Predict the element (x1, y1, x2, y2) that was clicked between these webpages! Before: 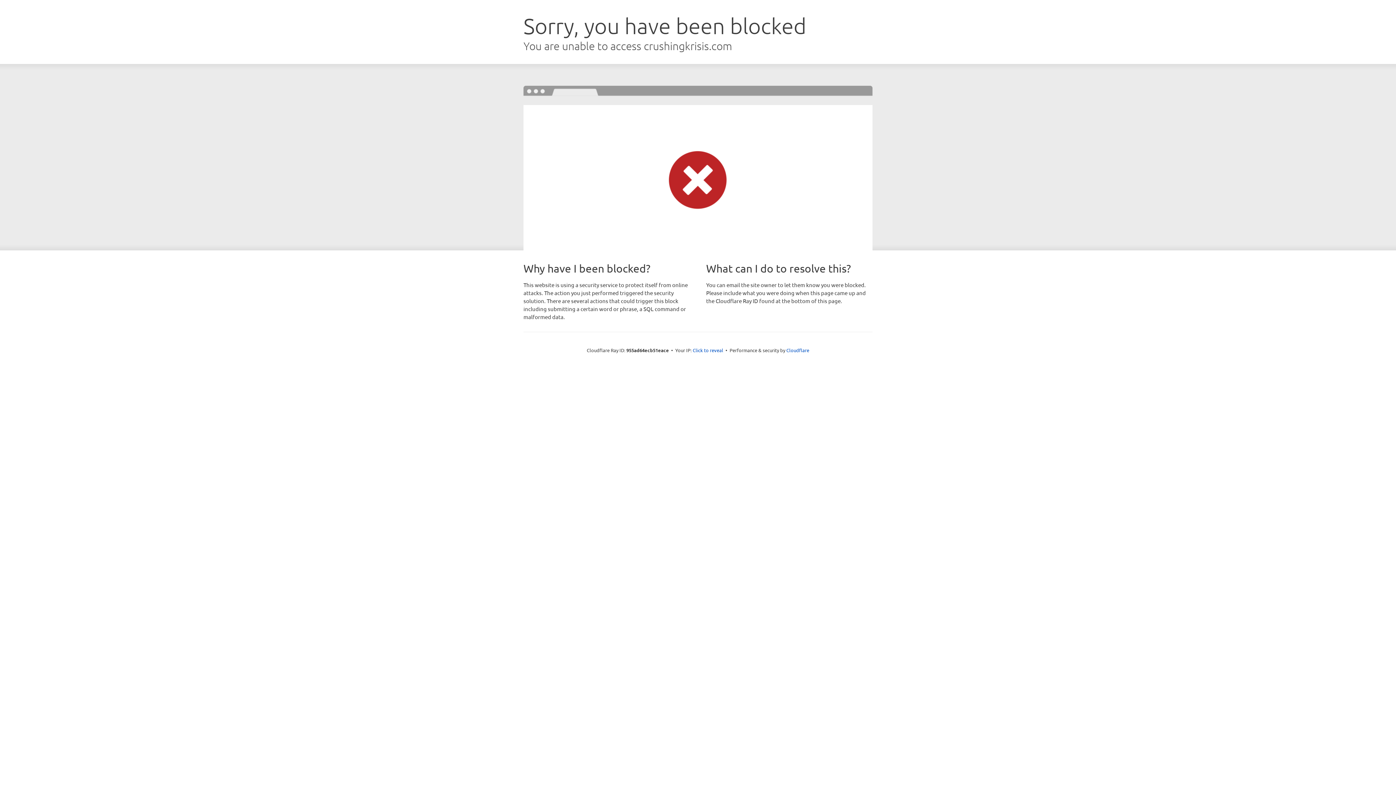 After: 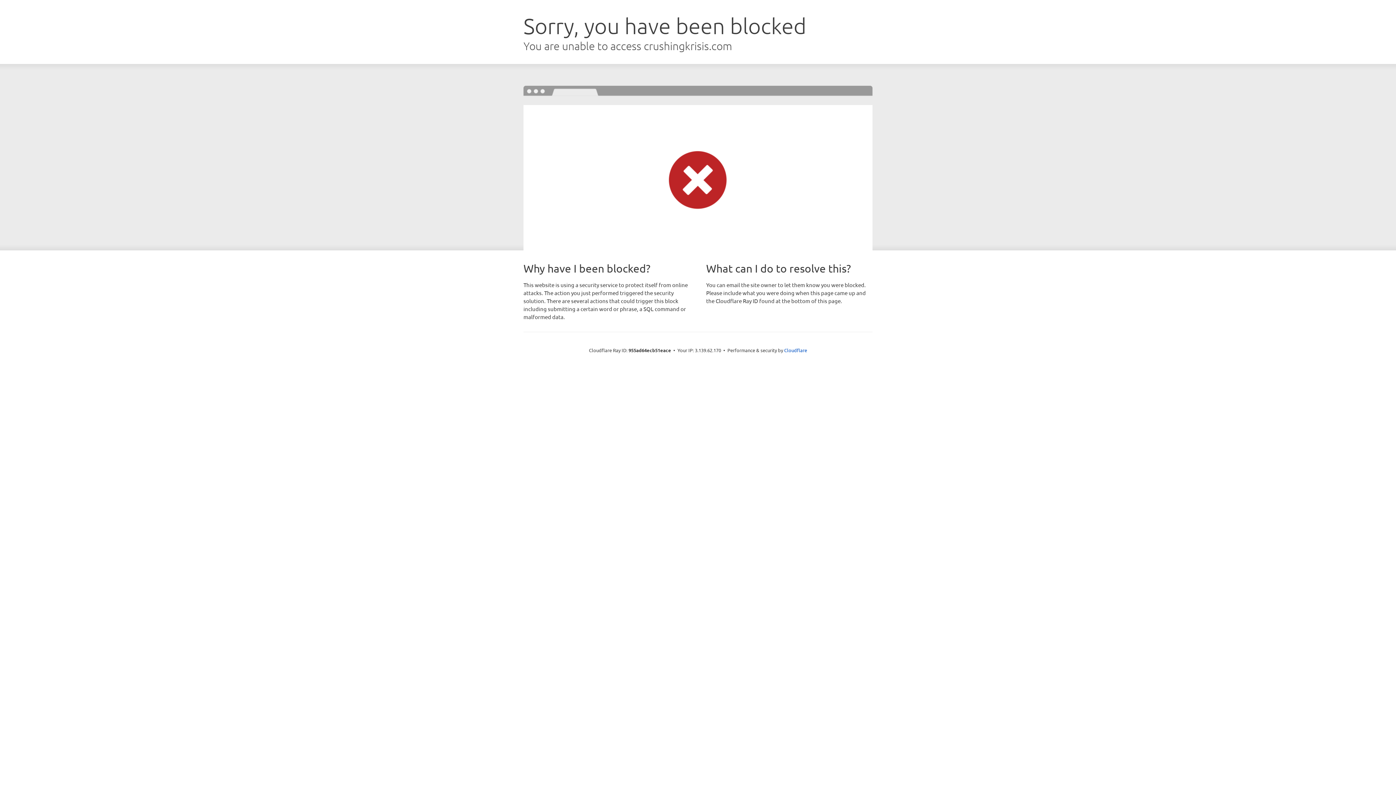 Action: label: Click to reveal bbox: (692, 346, 723, 353)